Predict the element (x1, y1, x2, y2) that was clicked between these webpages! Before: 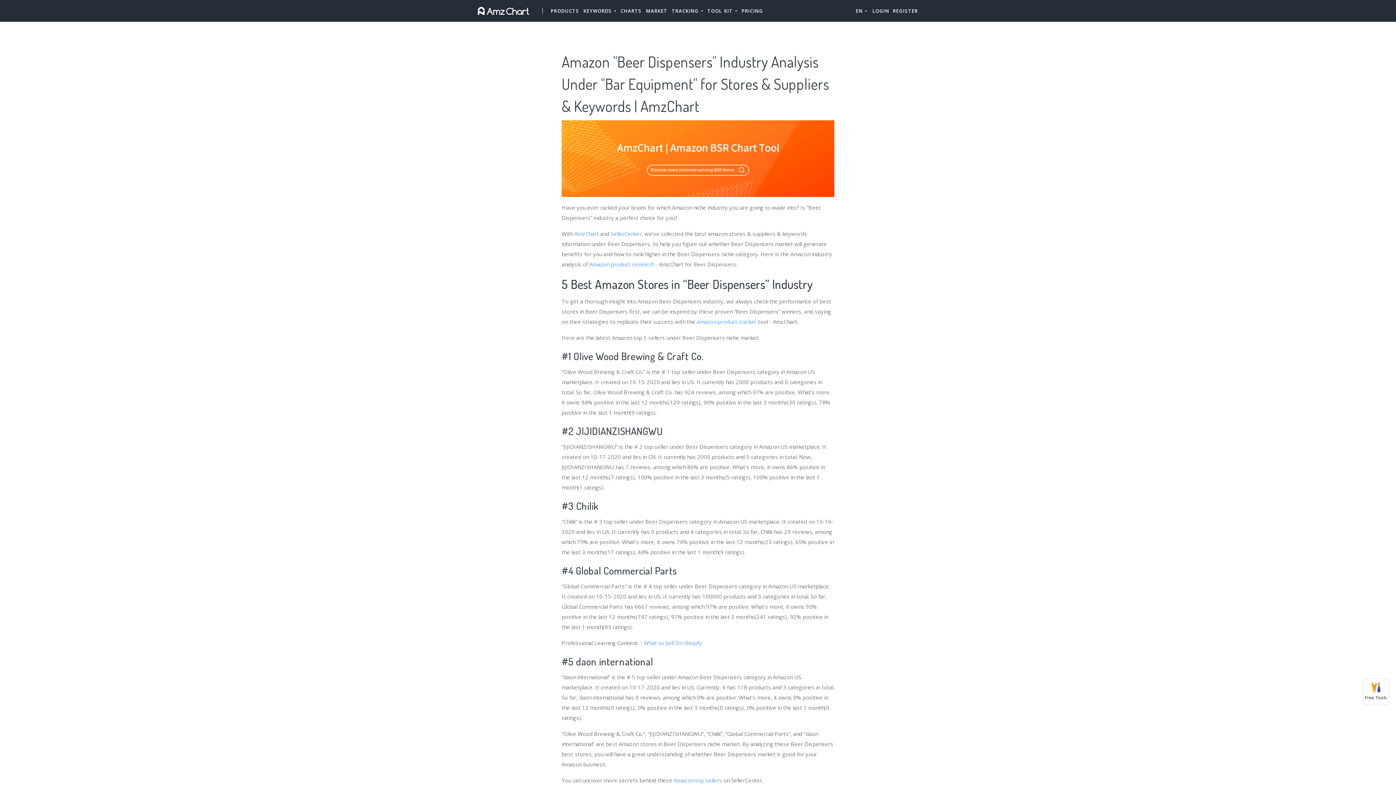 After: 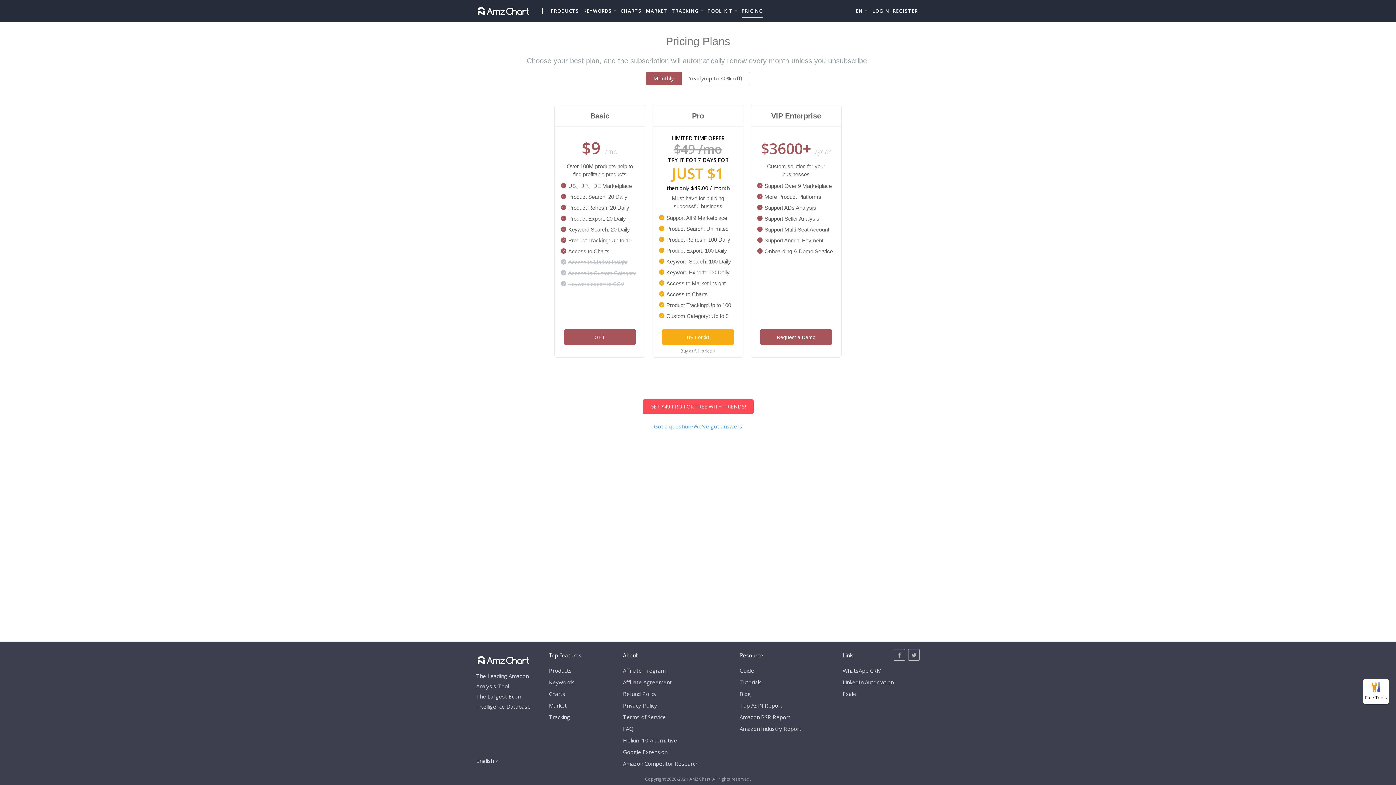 Action: label: PRICING bbox: (741, 3, 763, 18)